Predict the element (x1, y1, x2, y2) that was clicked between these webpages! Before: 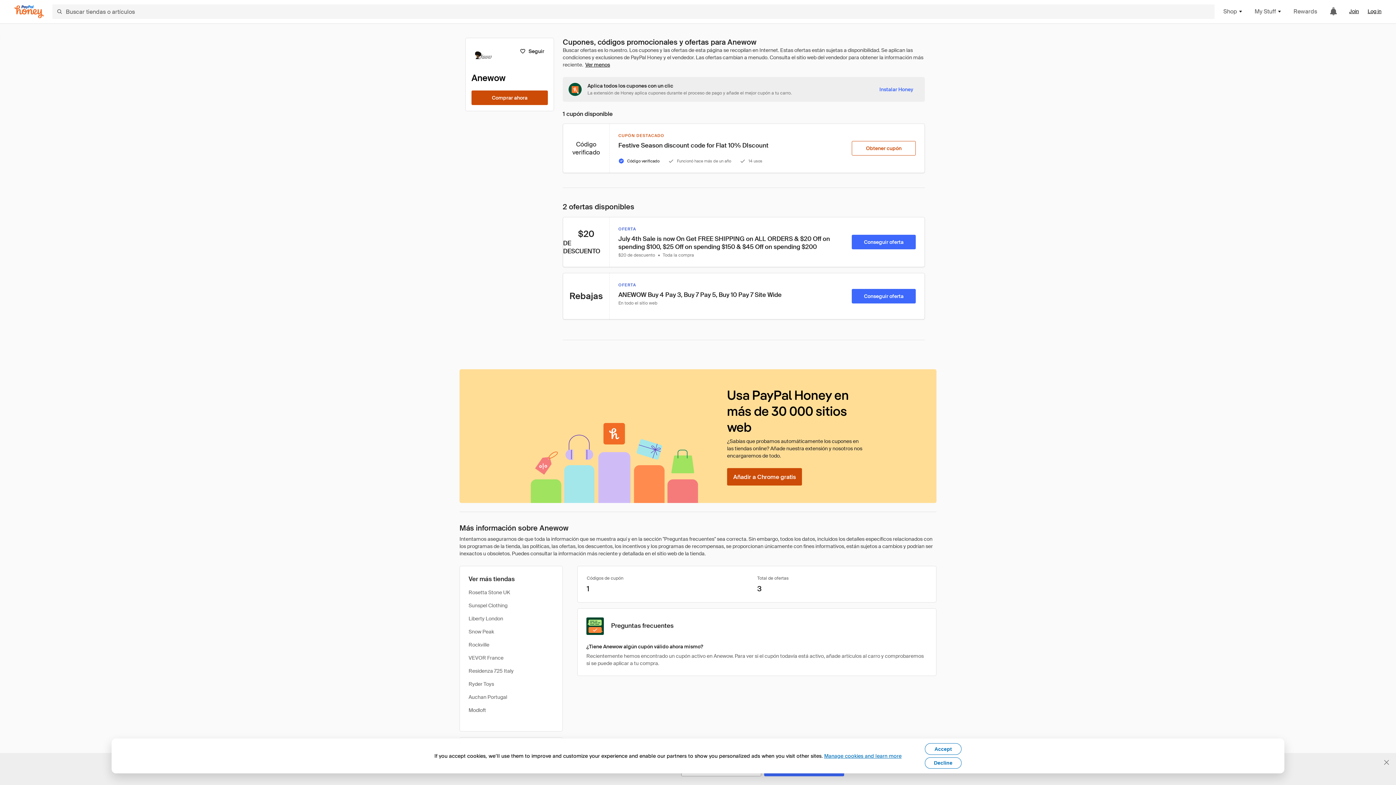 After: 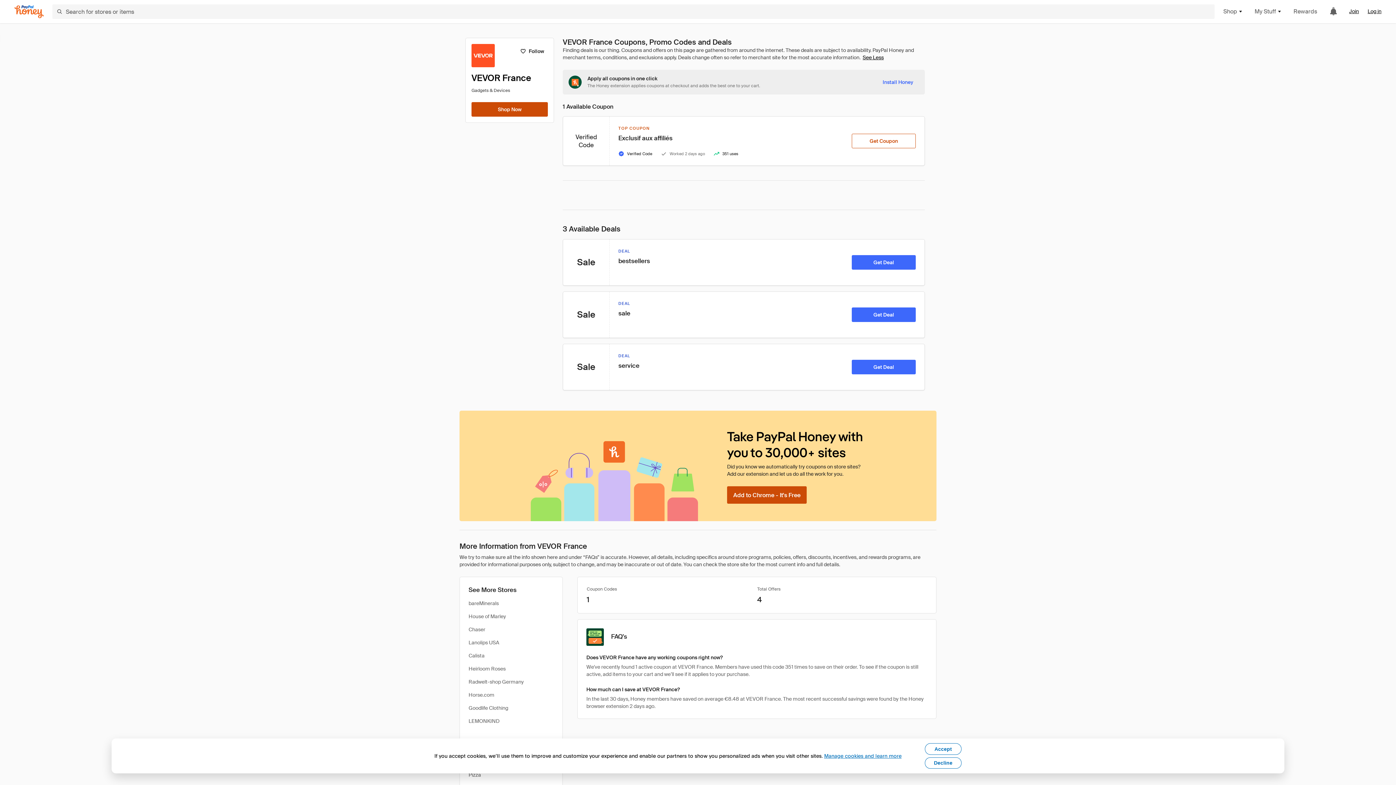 Action: label: VEVOR France bbox: (468, 654, 503, 661)